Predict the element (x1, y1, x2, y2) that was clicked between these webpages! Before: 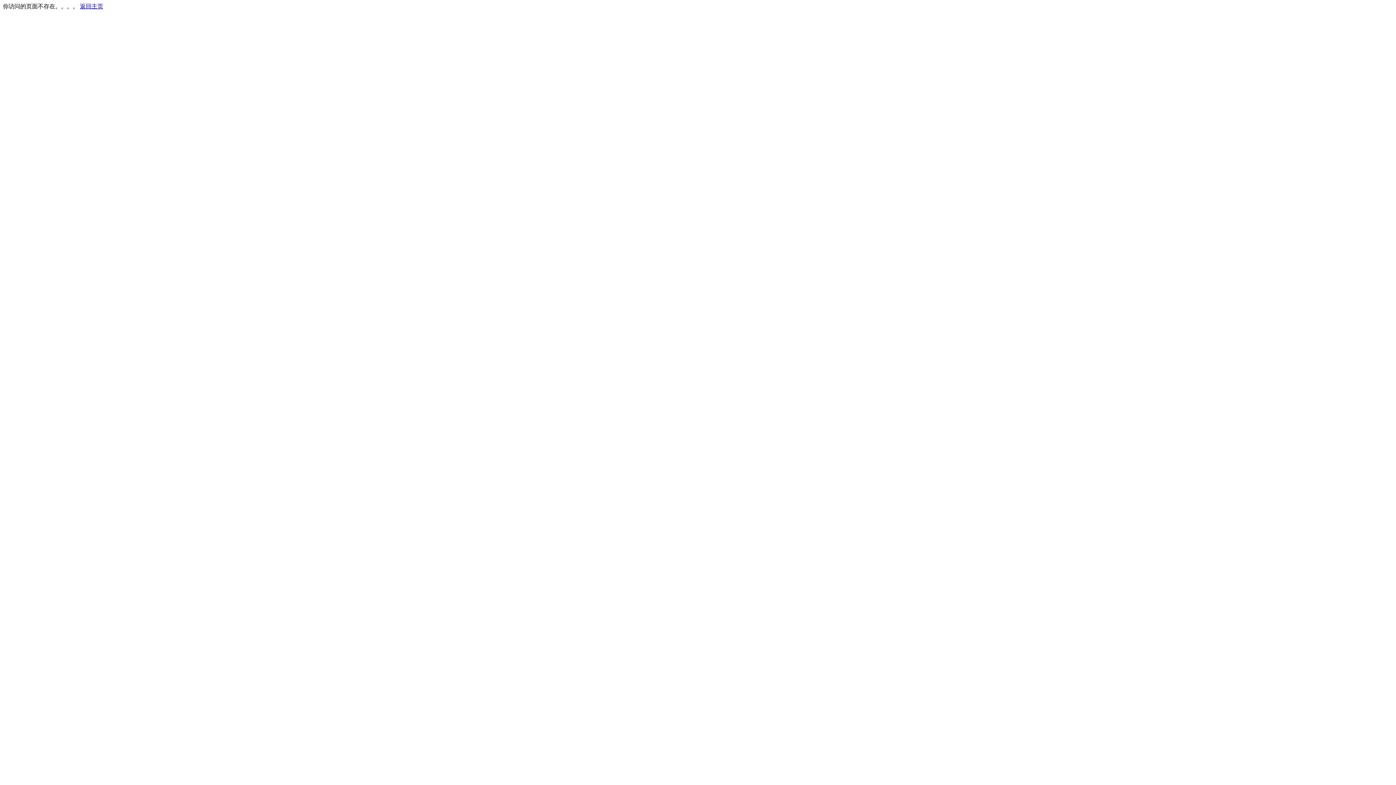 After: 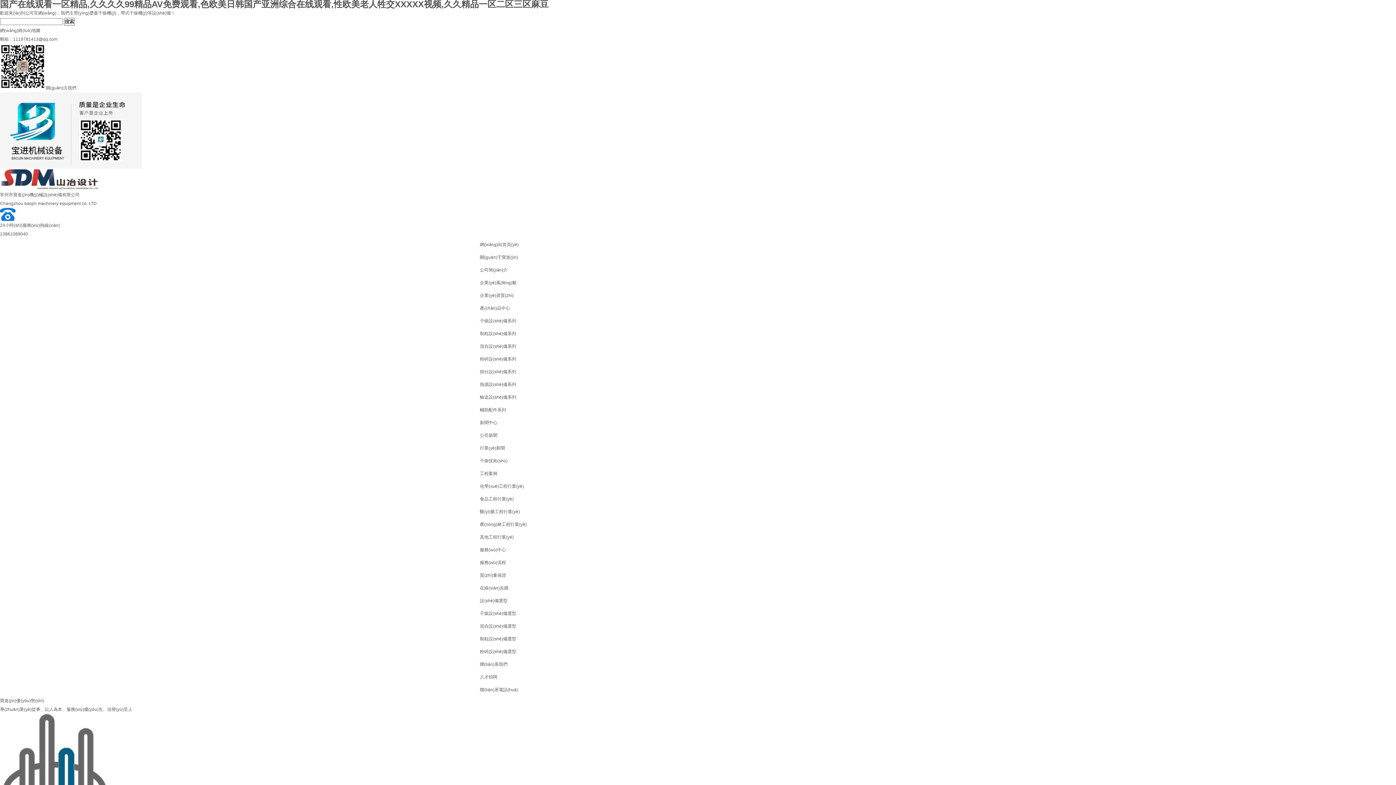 Action: bbox: (80, 3, 103, 9) label: 返回主页